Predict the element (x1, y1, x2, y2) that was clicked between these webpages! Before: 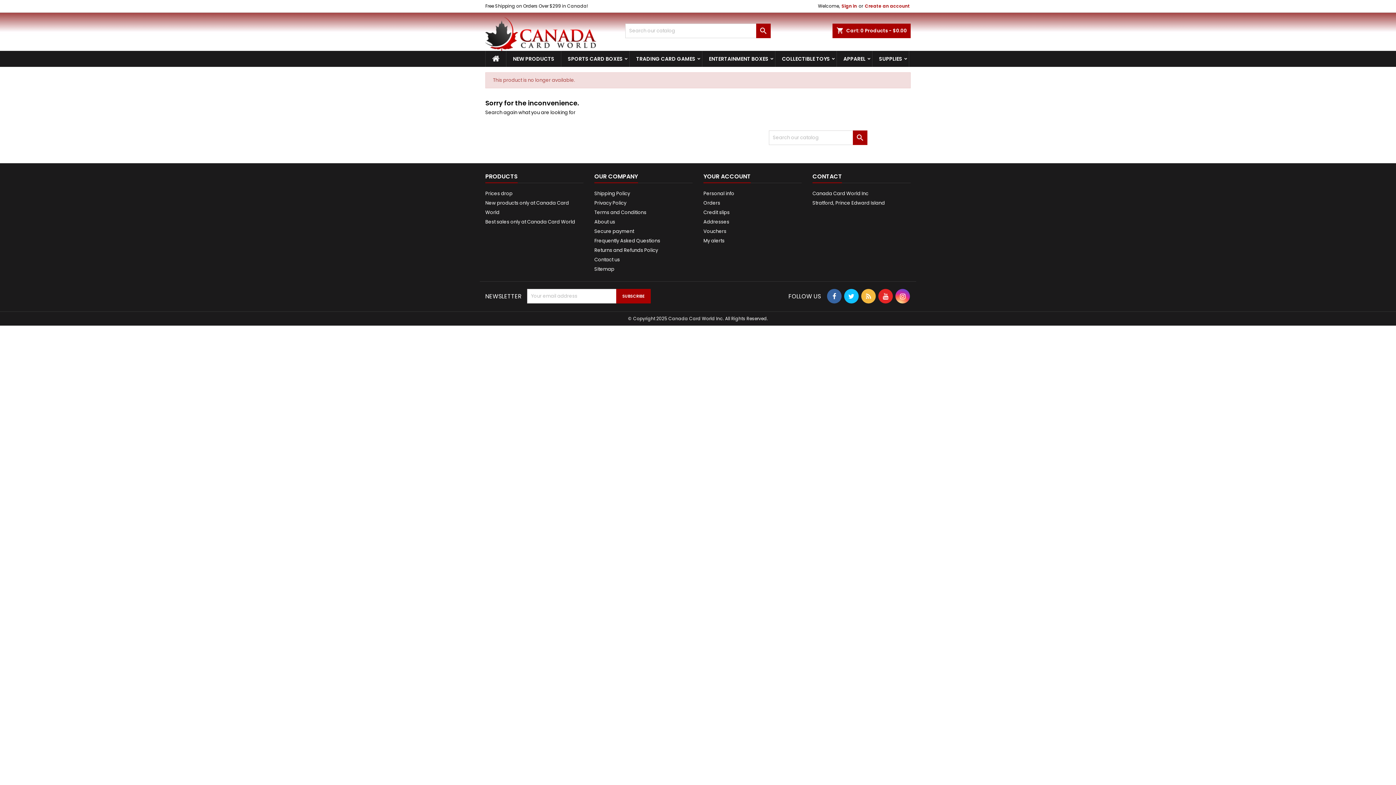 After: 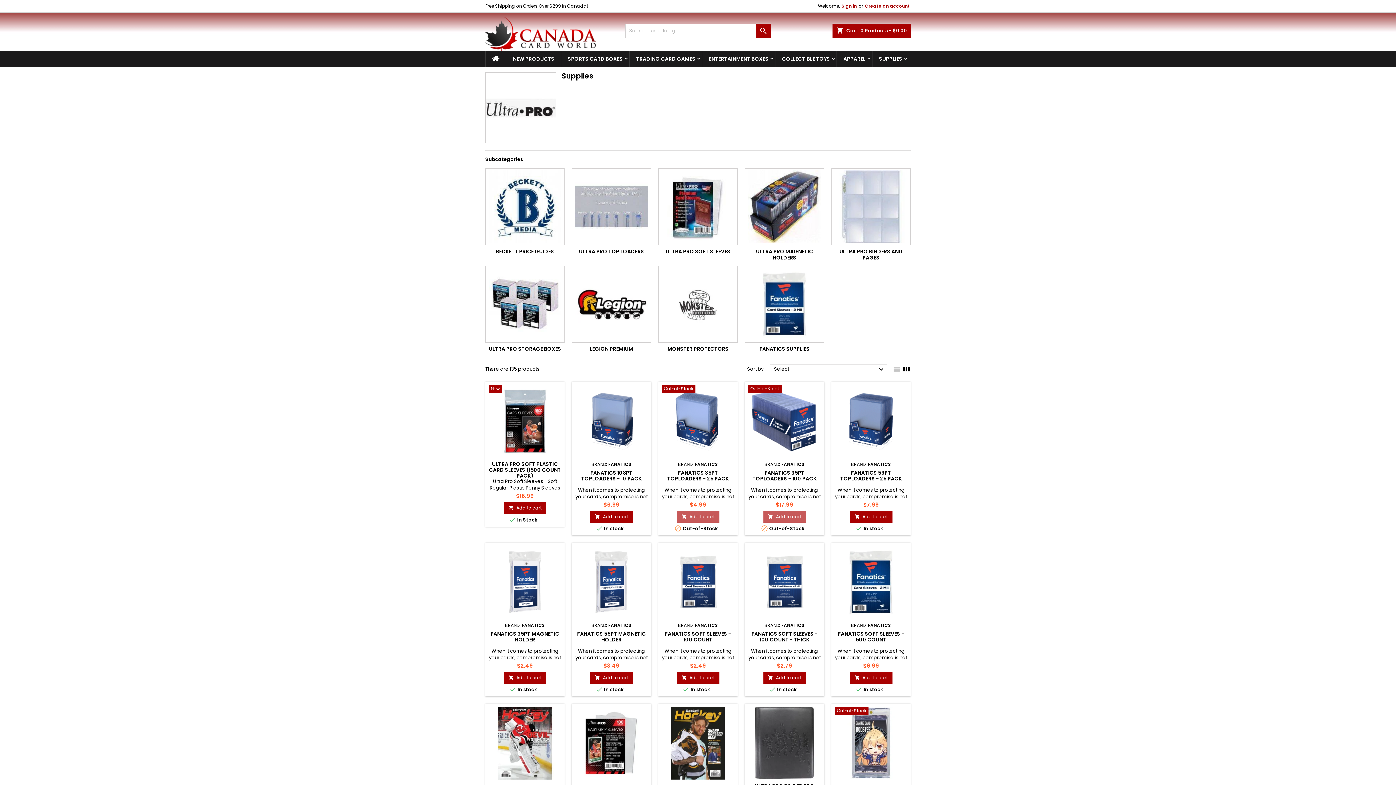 Action: label: SUPPLIES bbox: (872, 50, 909, 66)